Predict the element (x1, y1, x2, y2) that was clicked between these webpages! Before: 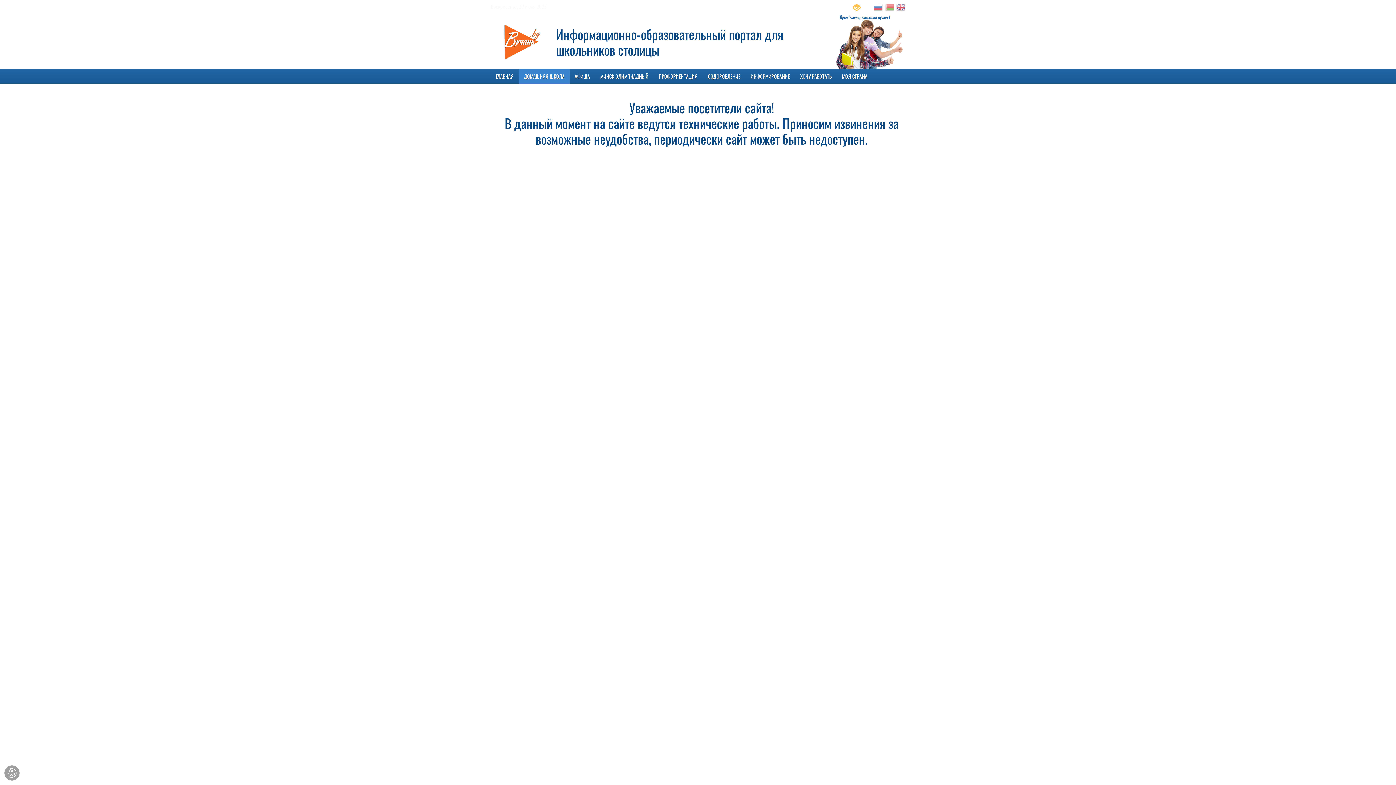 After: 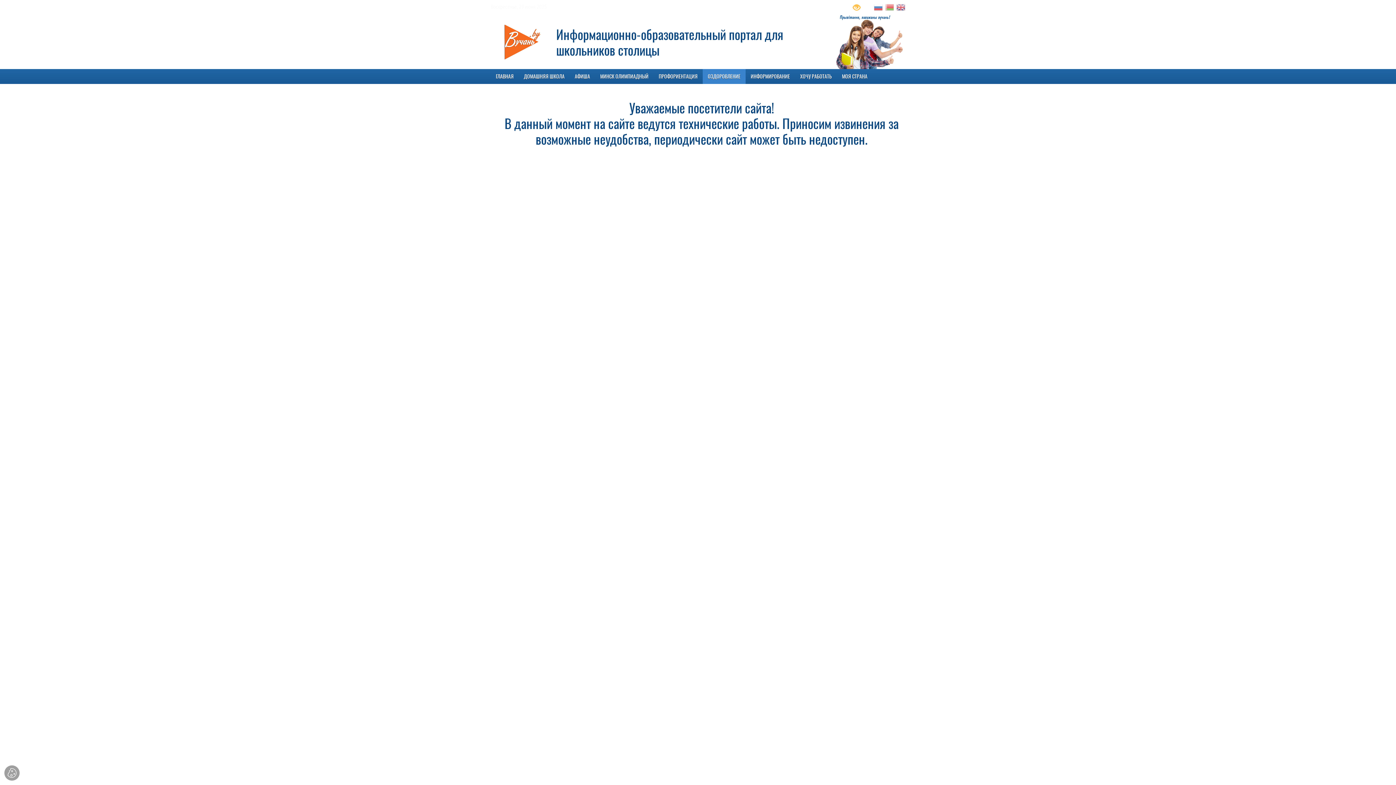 Action: bbox: (702, 68, 745, 83) label: ОЗДОРОВЛЕНИЕ